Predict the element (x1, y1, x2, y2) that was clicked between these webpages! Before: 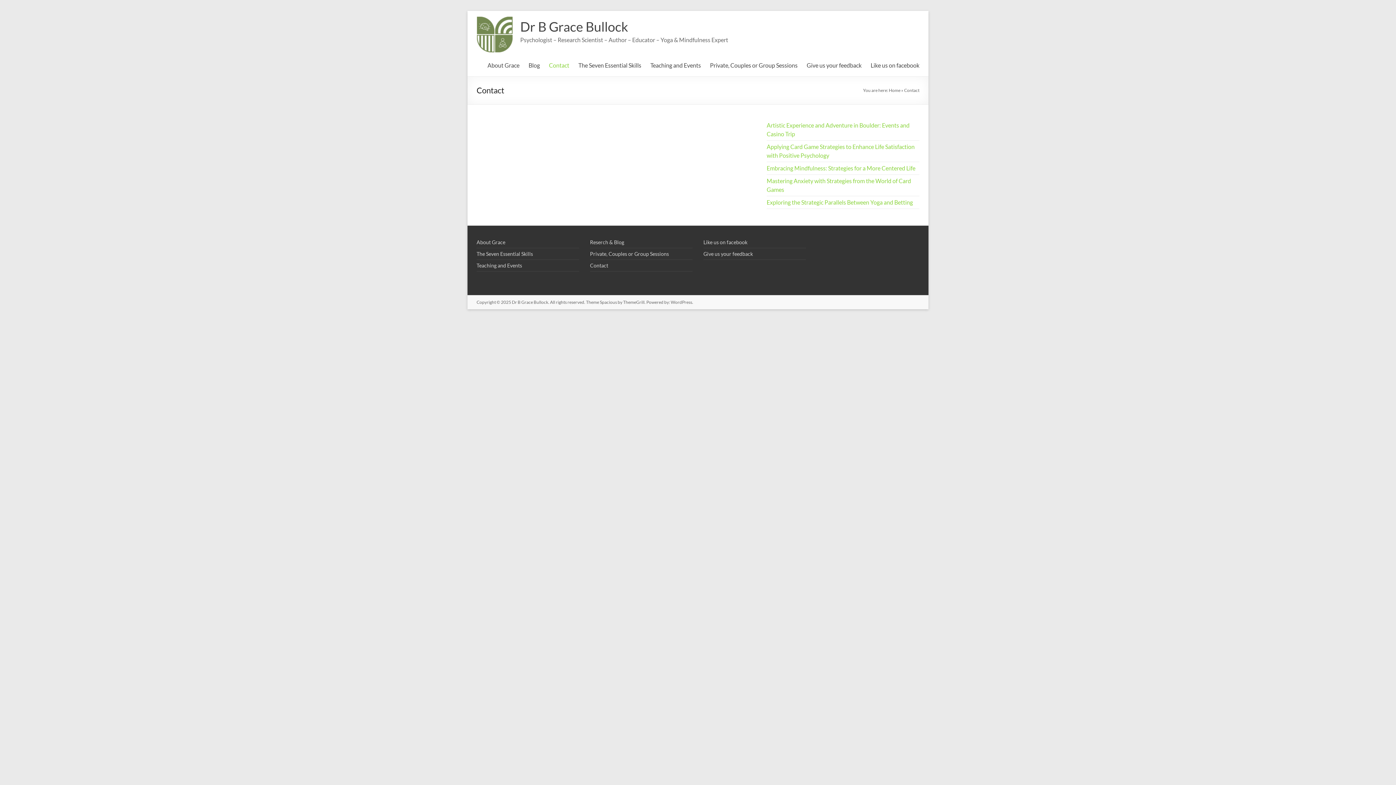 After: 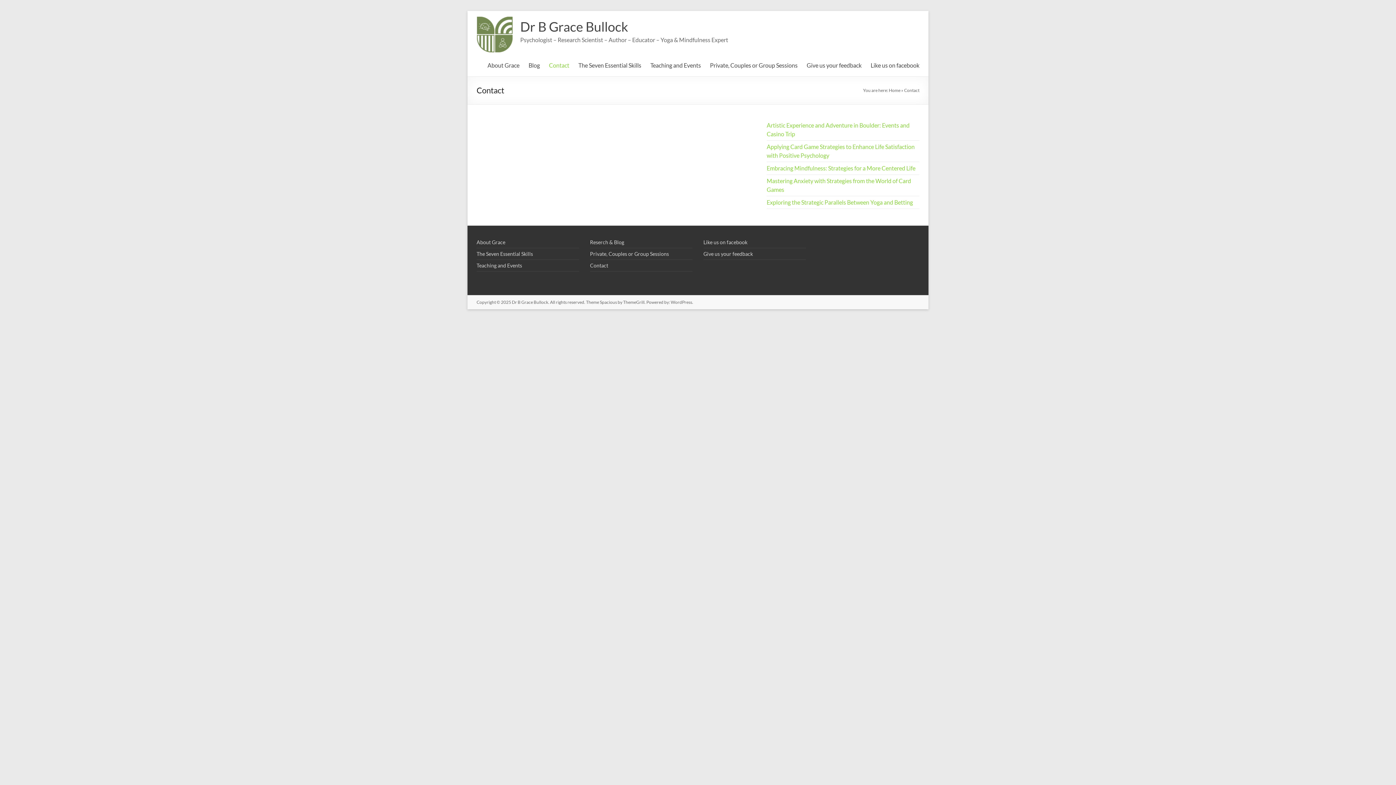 Action: bbox: (549, 60, 569, 70) label: Contact